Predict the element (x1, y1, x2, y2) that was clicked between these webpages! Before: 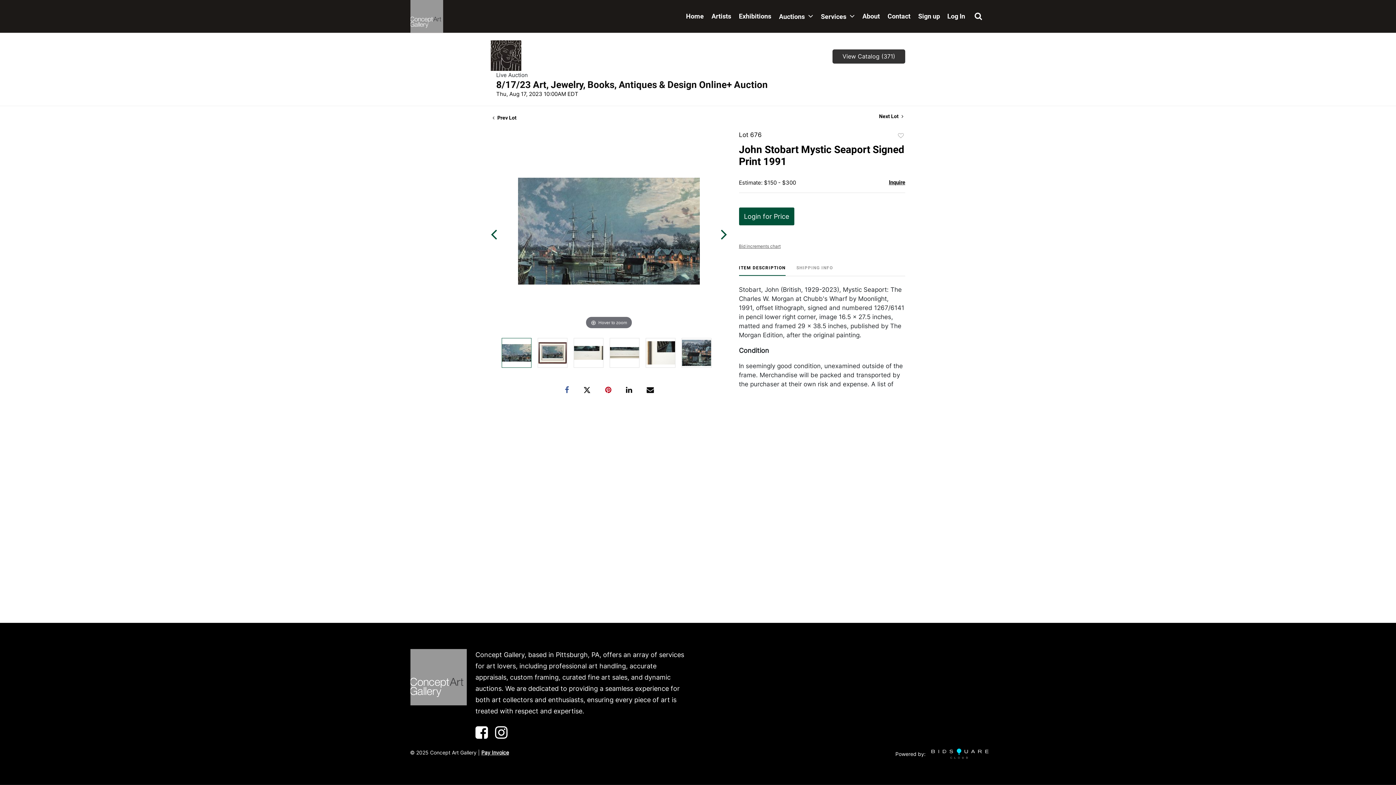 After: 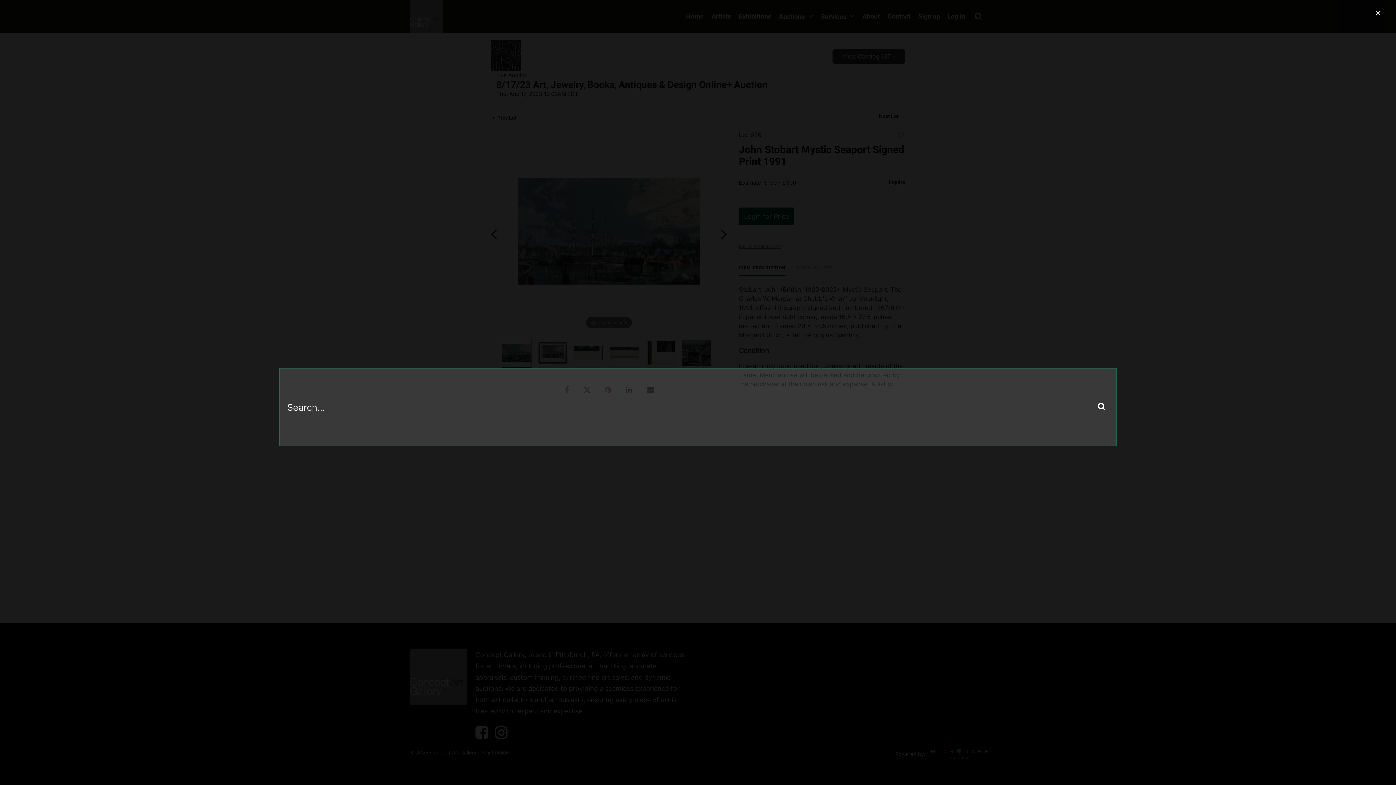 Action: bbox: (969, 0, 985, 33)